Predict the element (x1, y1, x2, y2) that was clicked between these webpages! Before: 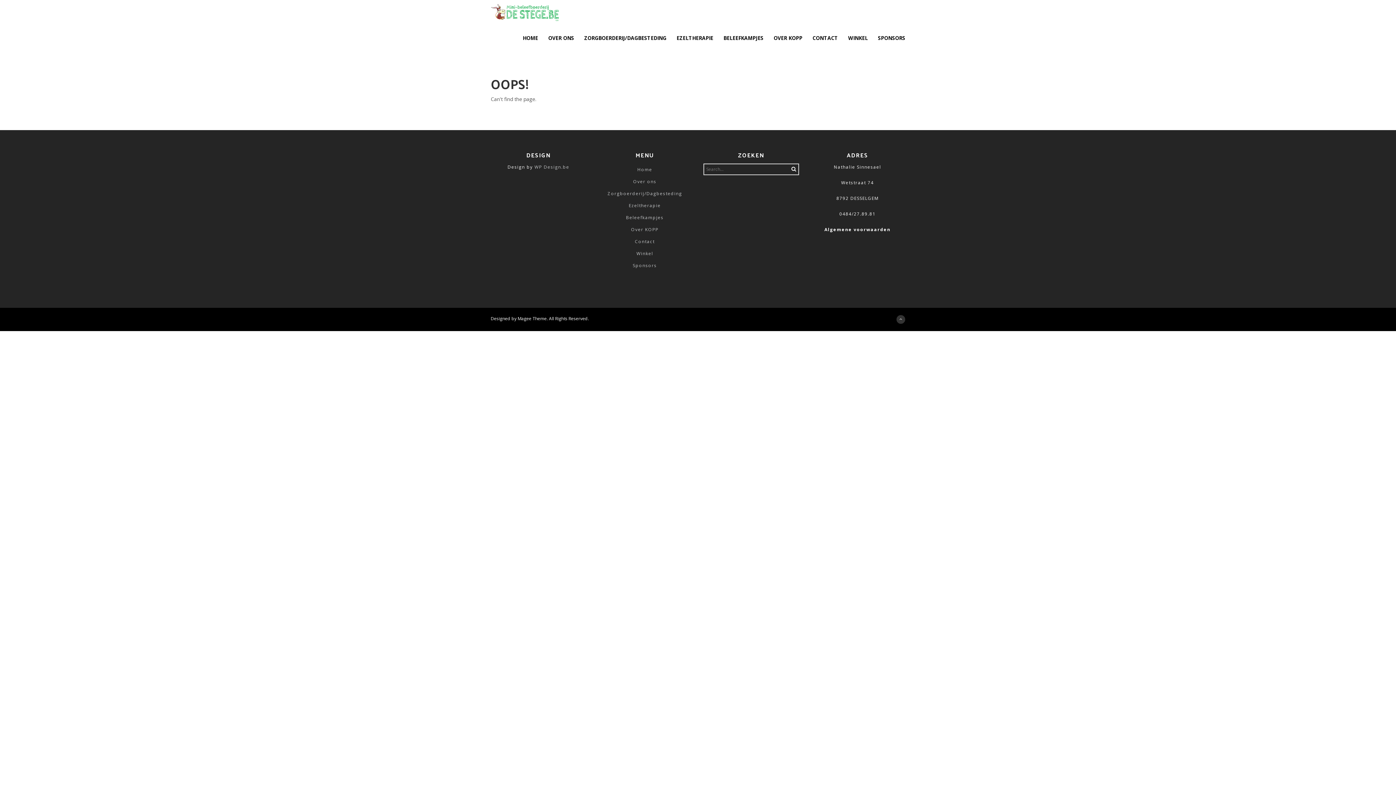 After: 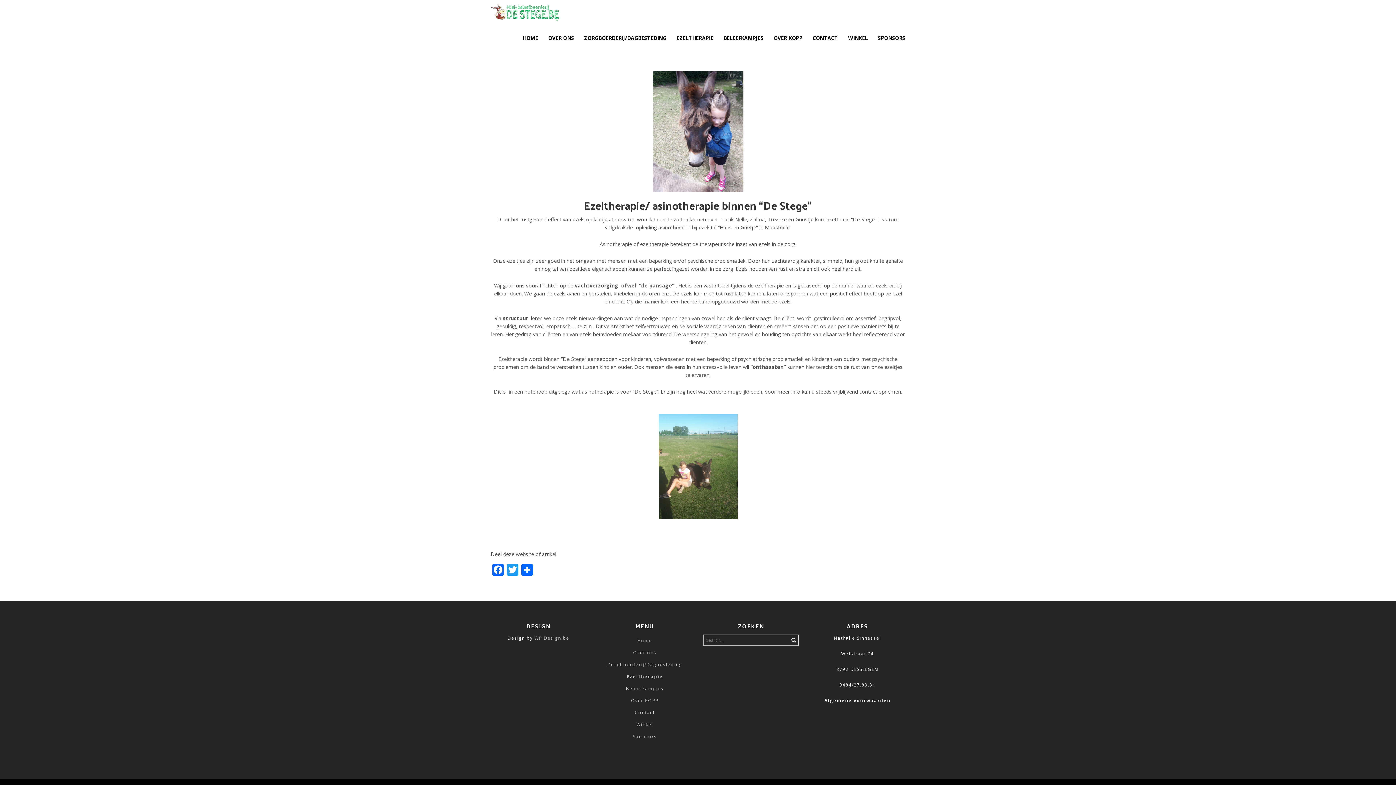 Action: bbox: (629, 202, 661, 208) label: Ezeltherapie